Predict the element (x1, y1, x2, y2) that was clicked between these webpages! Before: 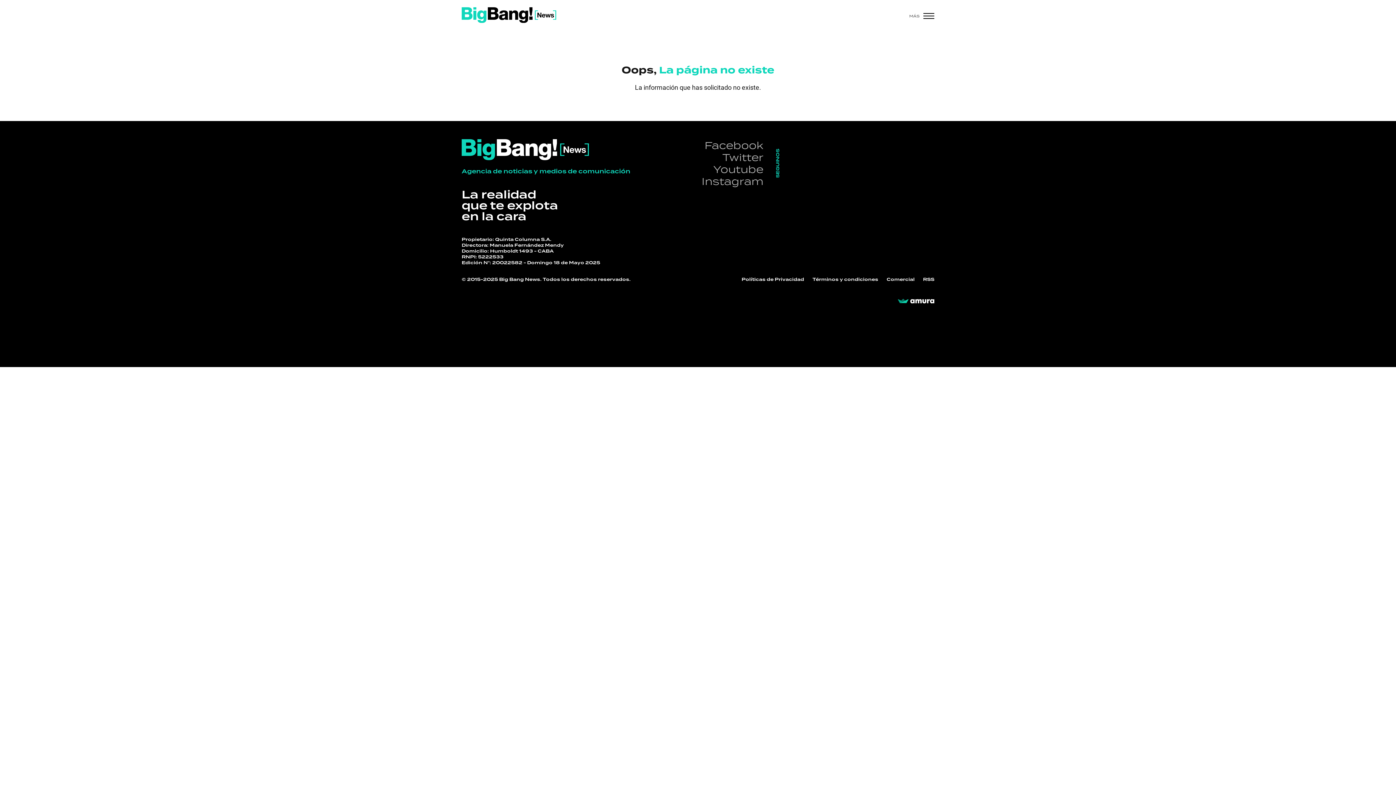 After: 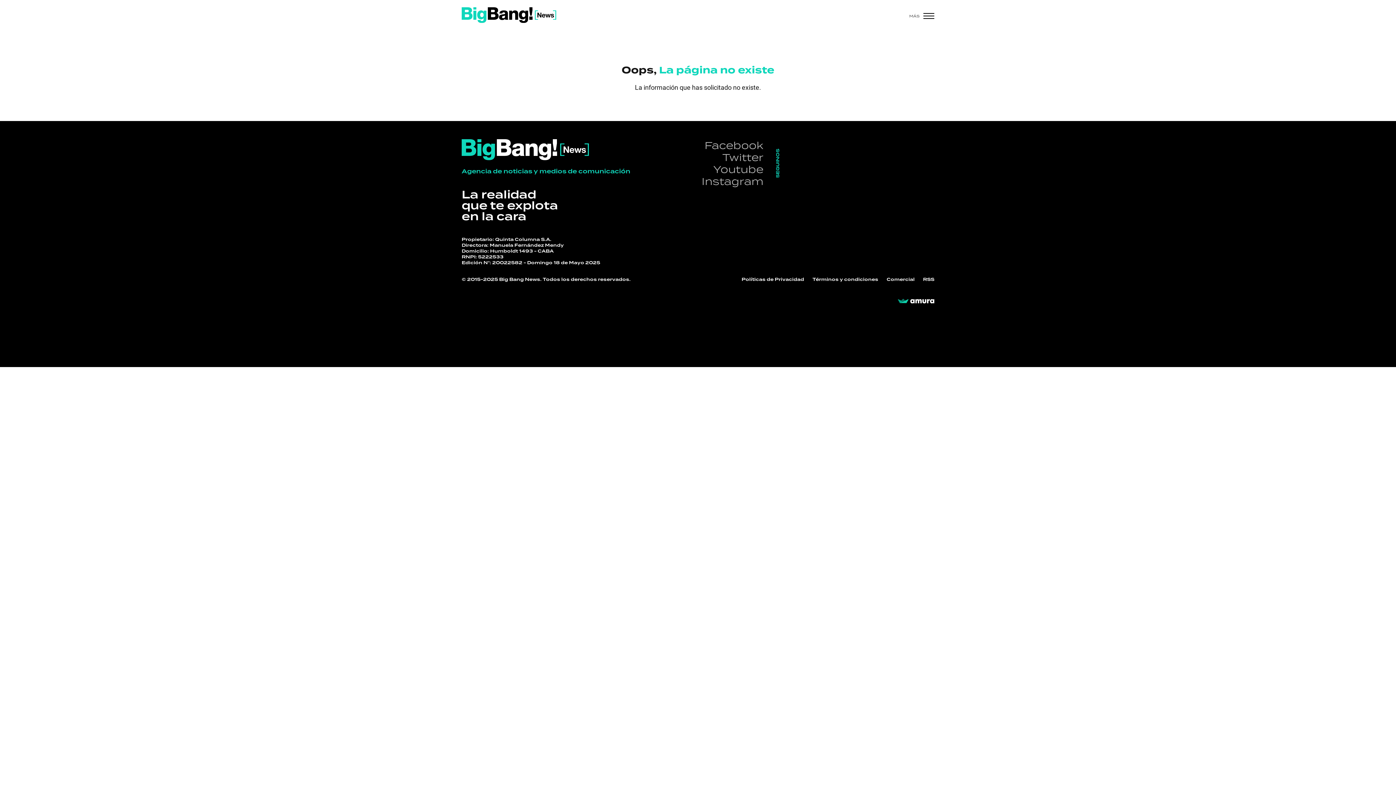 Action: bbox: (898, 297, 934, 305)